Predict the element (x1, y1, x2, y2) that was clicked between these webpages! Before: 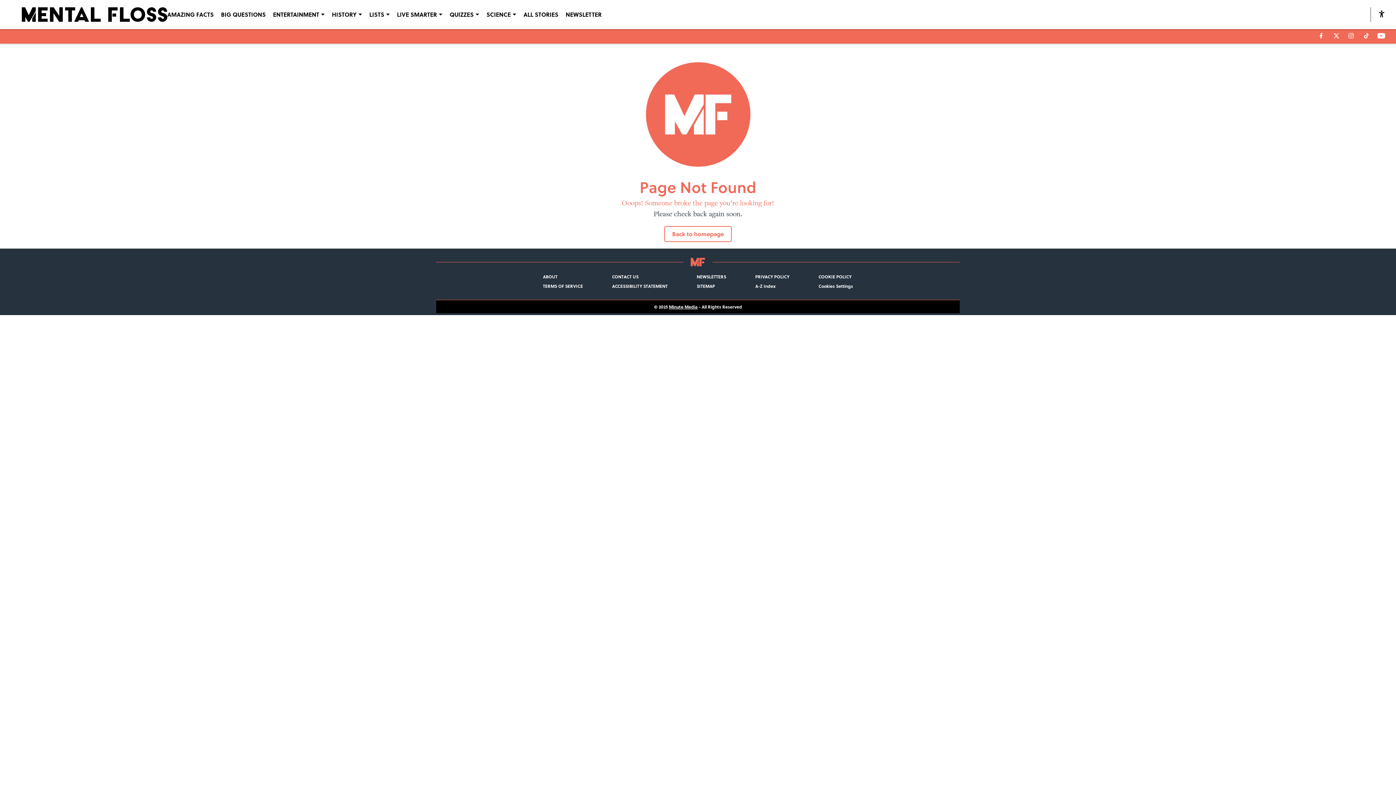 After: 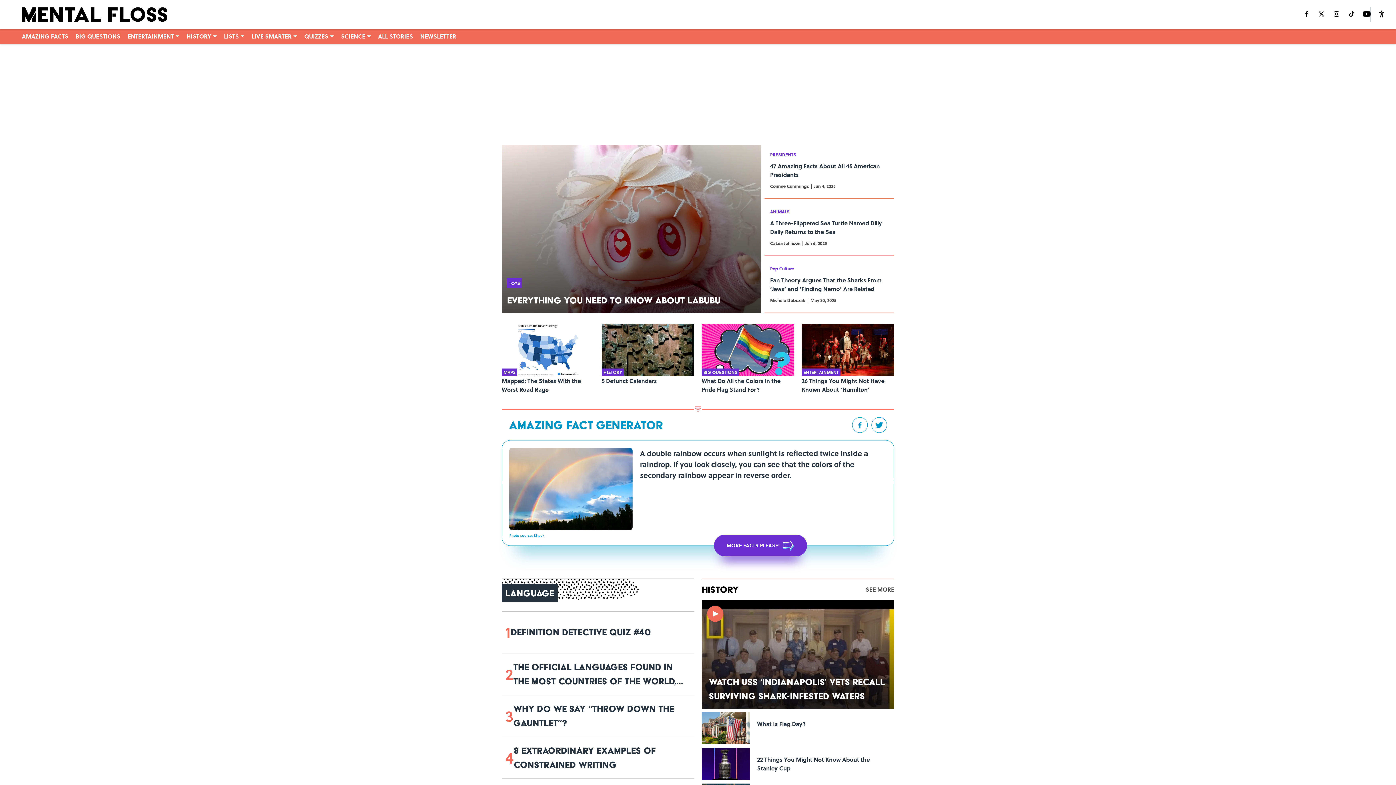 Action: bbox: (21, 7, 167, 21)